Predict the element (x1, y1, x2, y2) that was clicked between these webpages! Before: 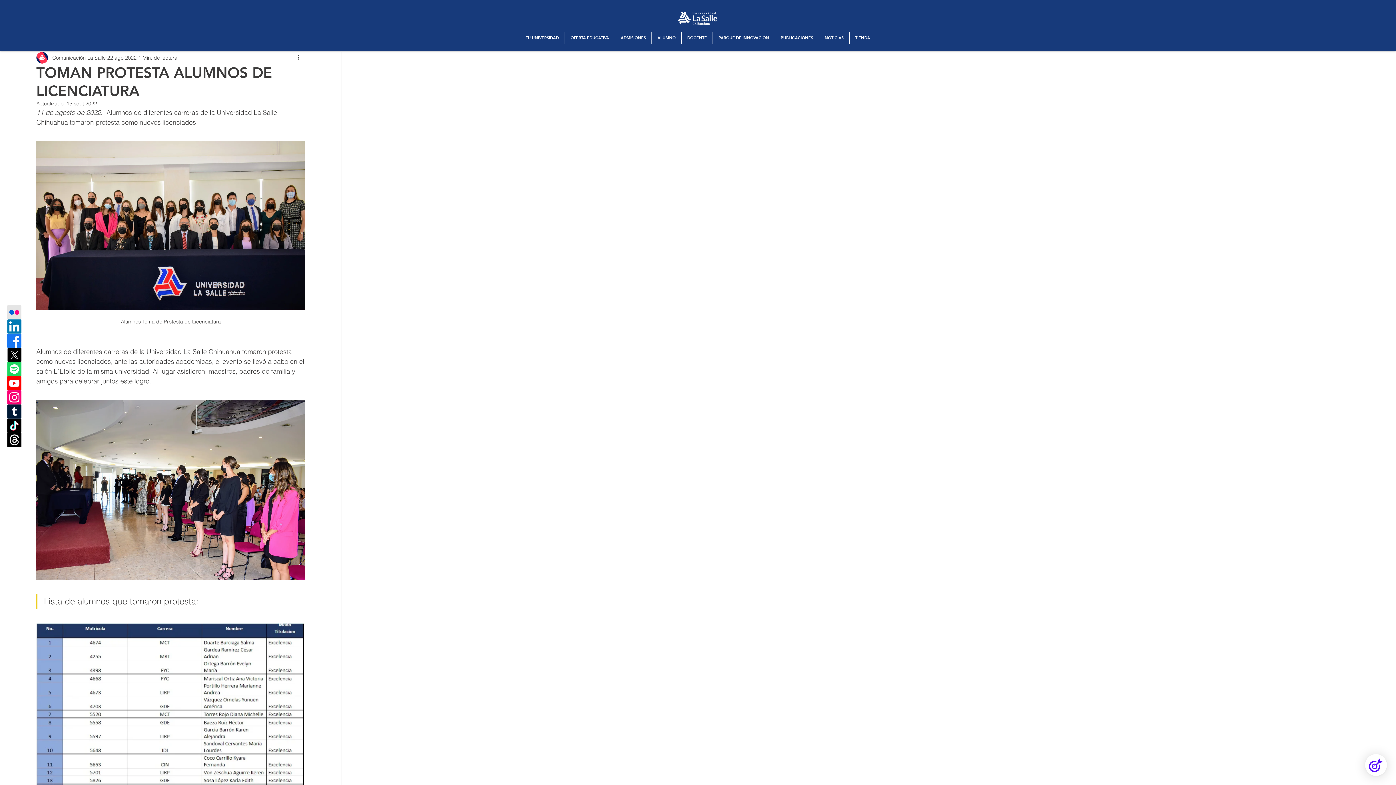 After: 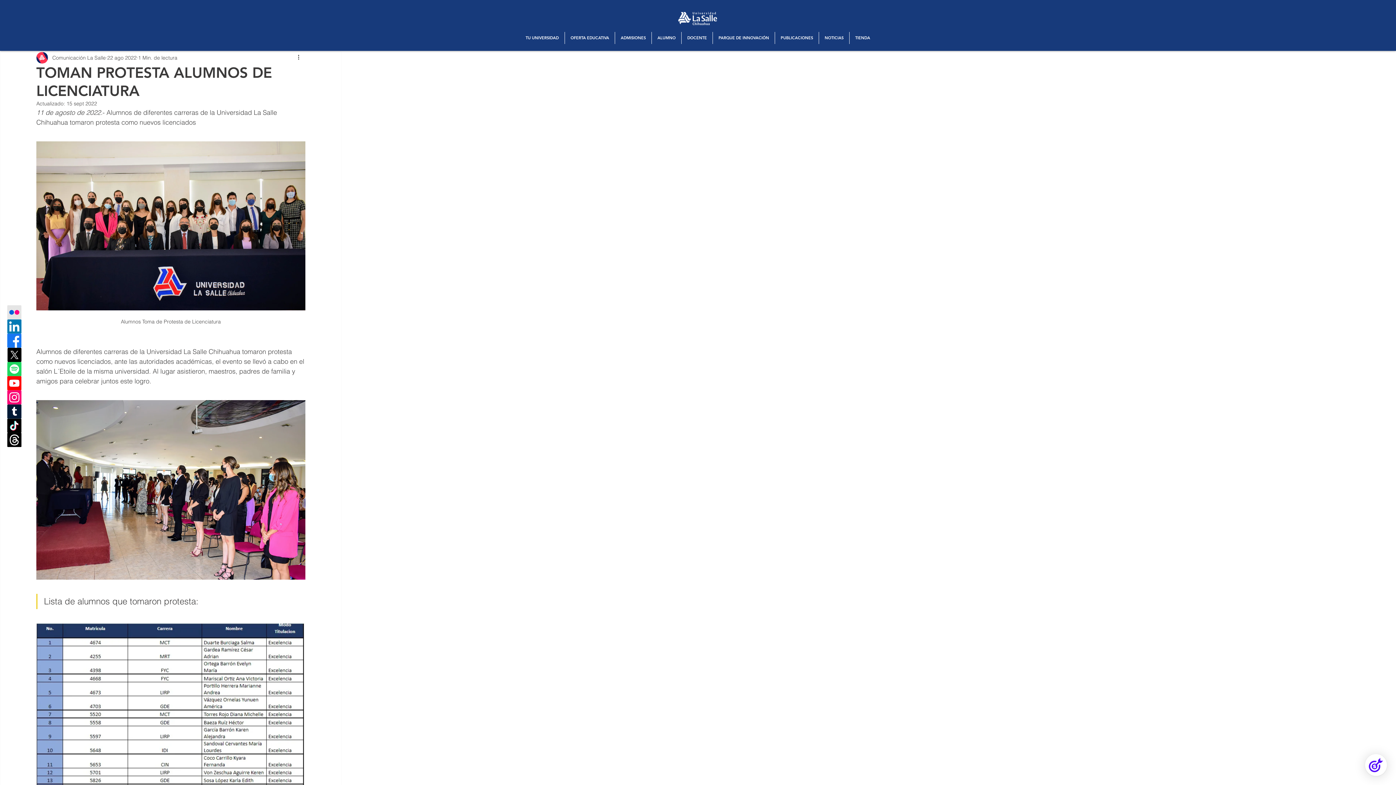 Action: bbox: (7, 418, 21, 433) label: TikTok